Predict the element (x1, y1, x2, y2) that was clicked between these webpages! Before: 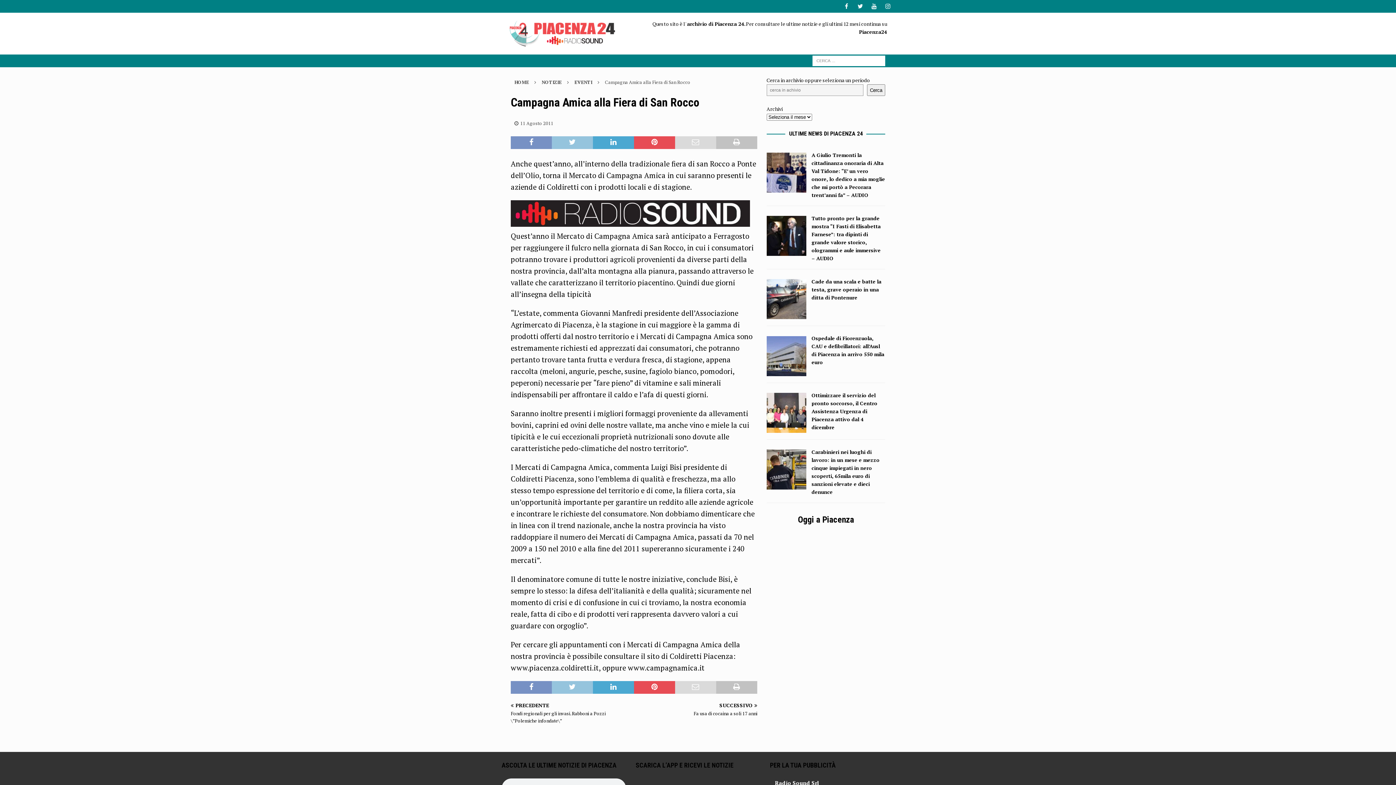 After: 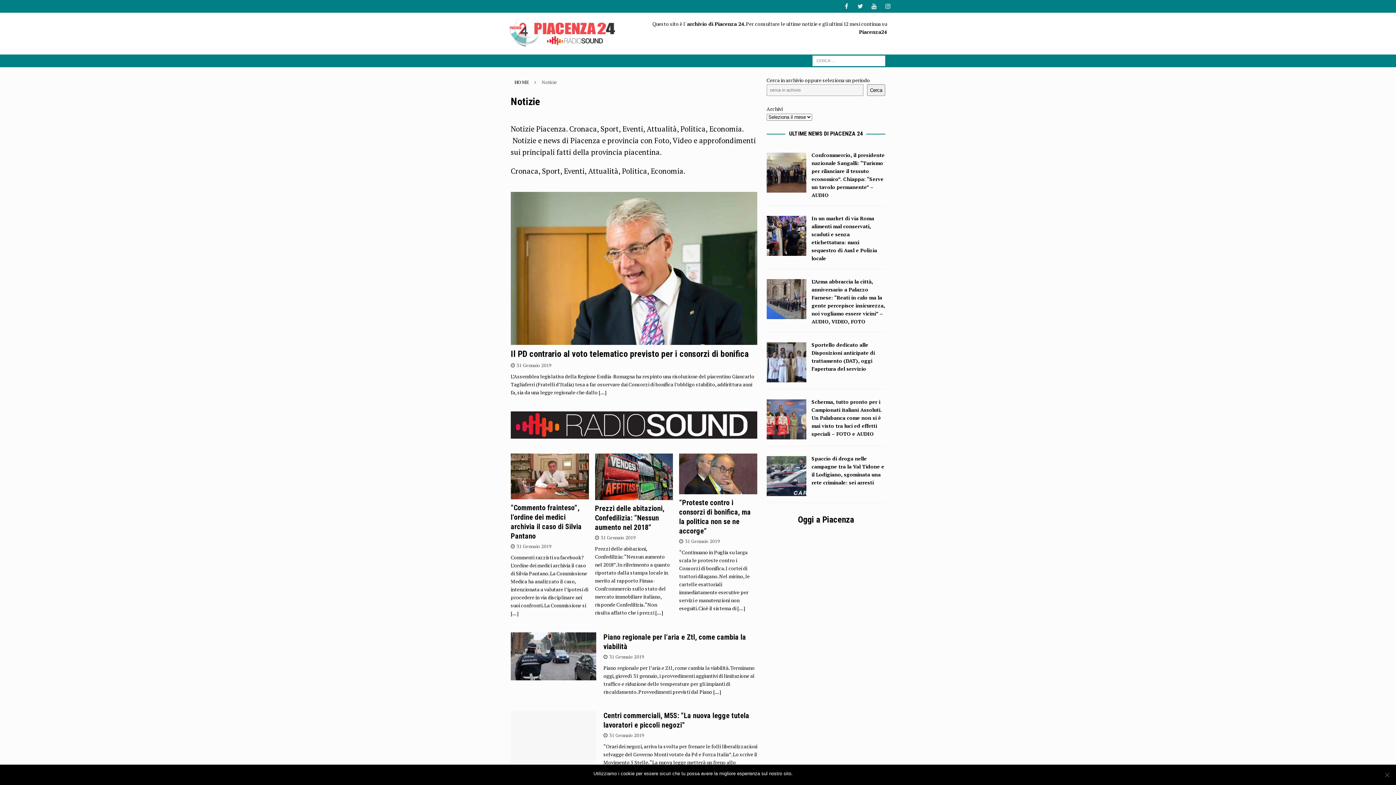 Action: bbox: (541, 79, 561, 85) label: NOTIZIE